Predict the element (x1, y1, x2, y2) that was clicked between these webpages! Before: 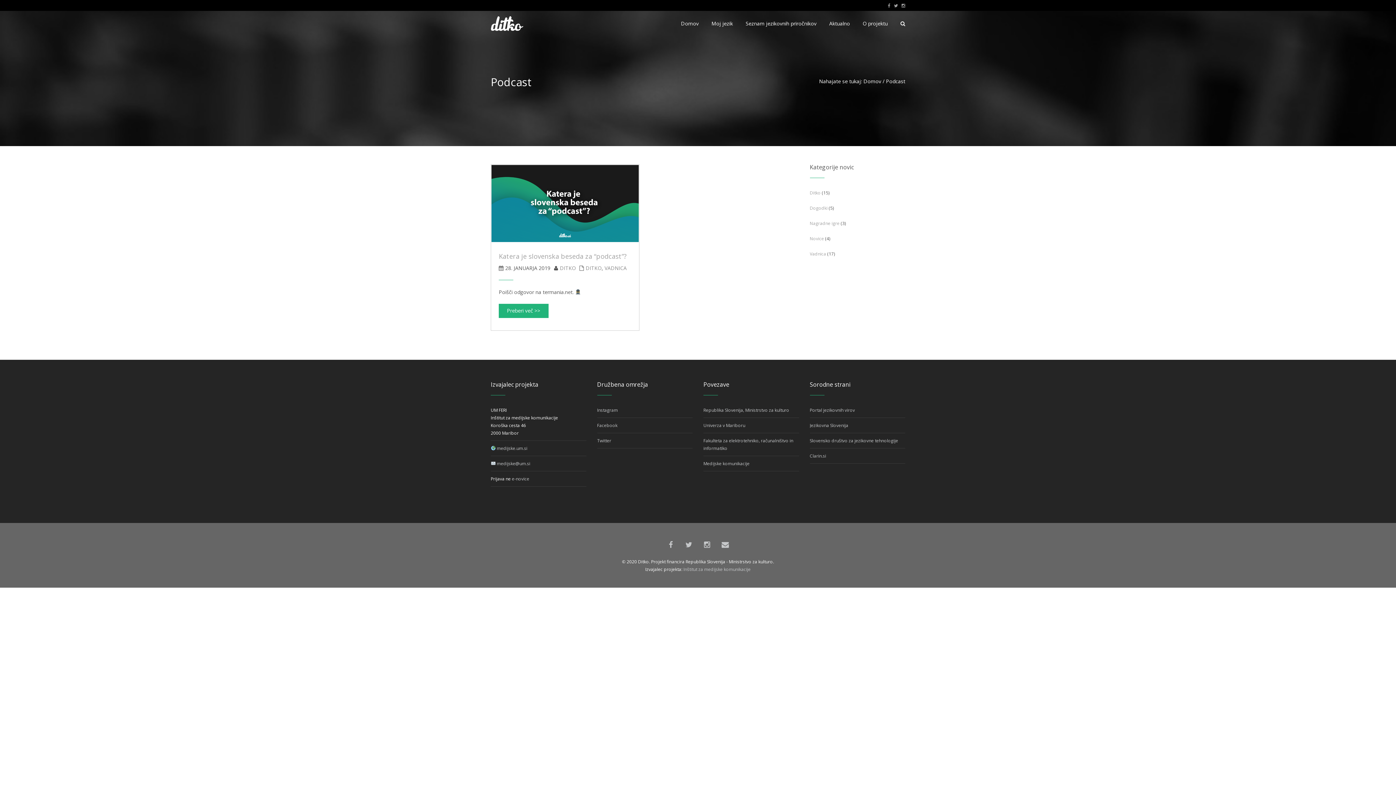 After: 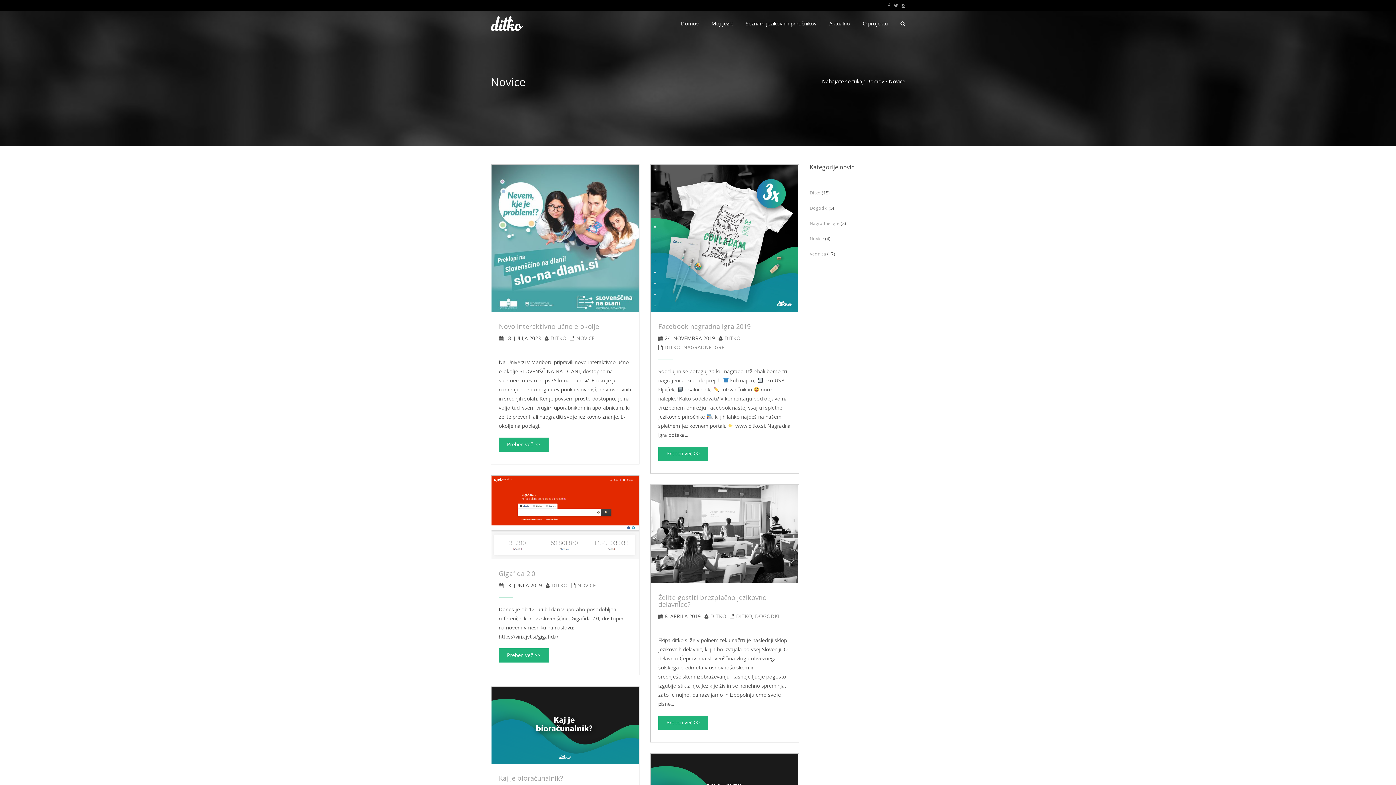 Action: bbox: (829, 10, 850, 37) label: Aktualno